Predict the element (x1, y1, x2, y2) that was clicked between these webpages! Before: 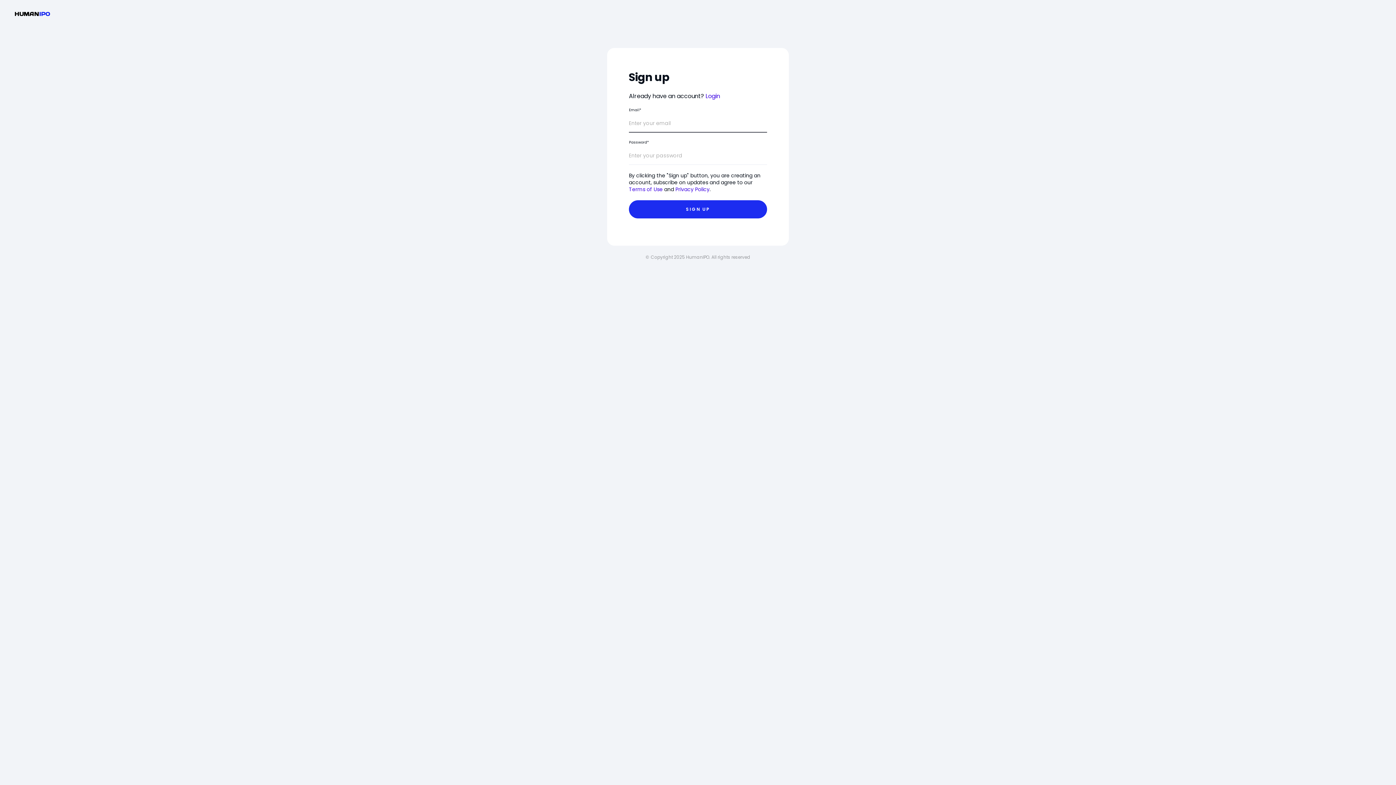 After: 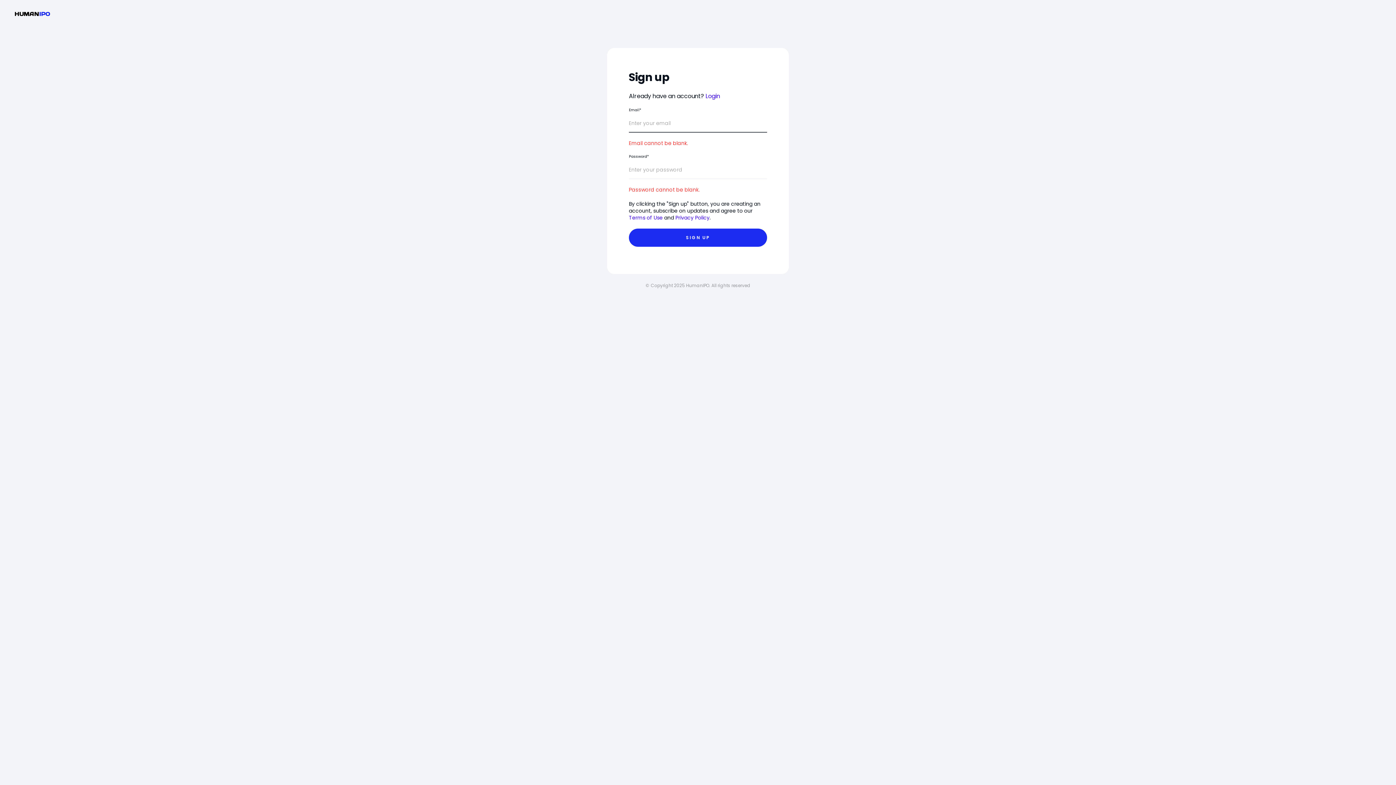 Action: bbox: (629, 200, 767, 218) label: SIGN UP